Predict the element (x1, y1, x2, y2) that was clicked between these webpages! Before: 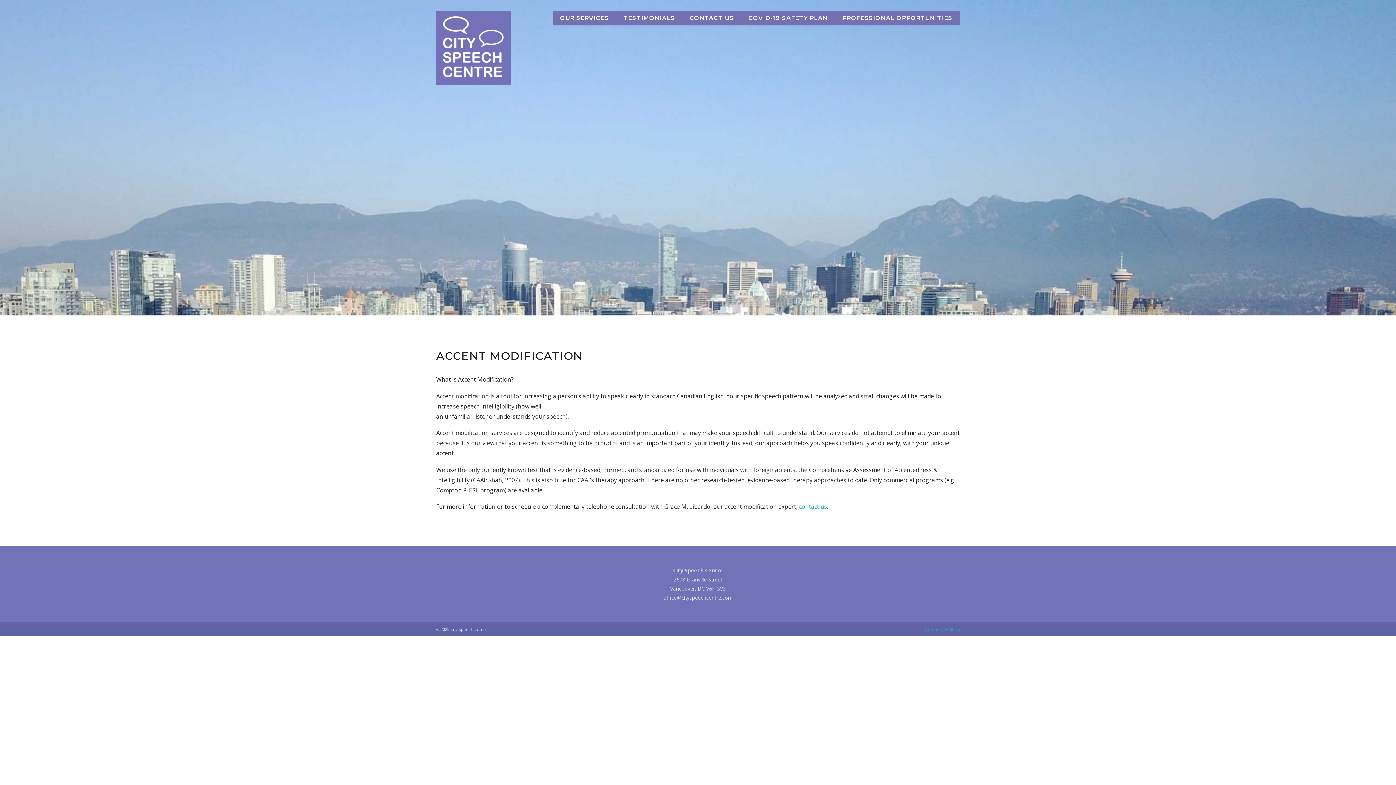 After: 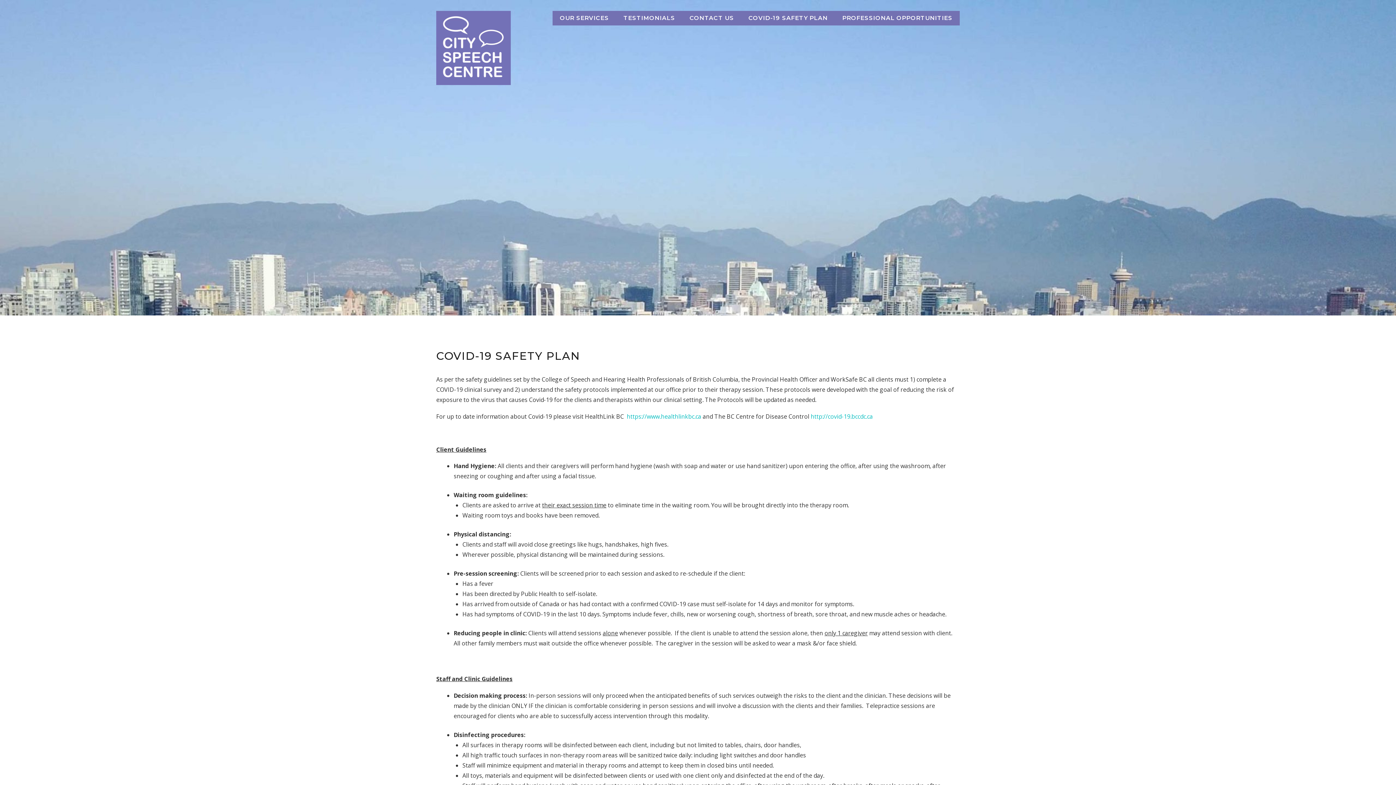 Action: bbox: (741, 10, 835, 25) label: COVID-19 SAFETY PLAN